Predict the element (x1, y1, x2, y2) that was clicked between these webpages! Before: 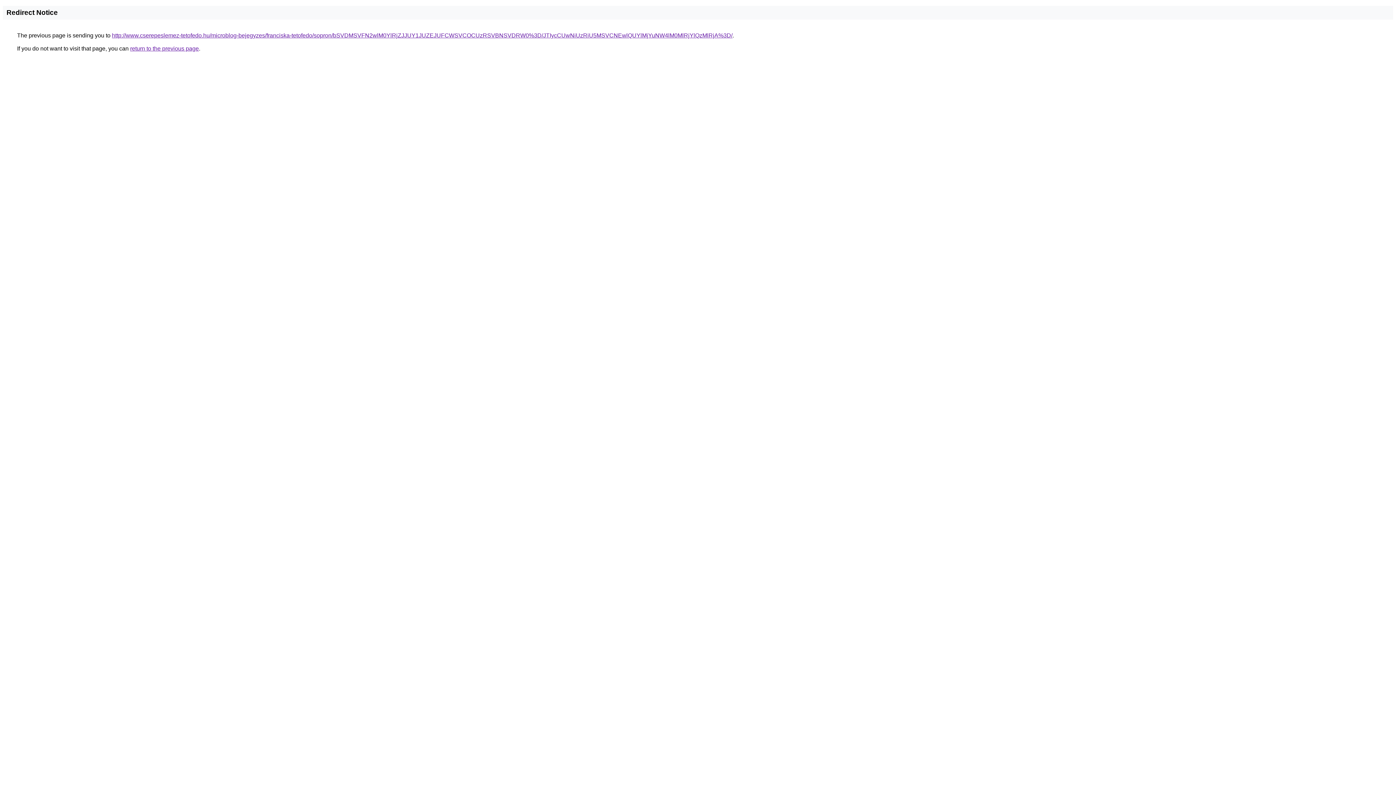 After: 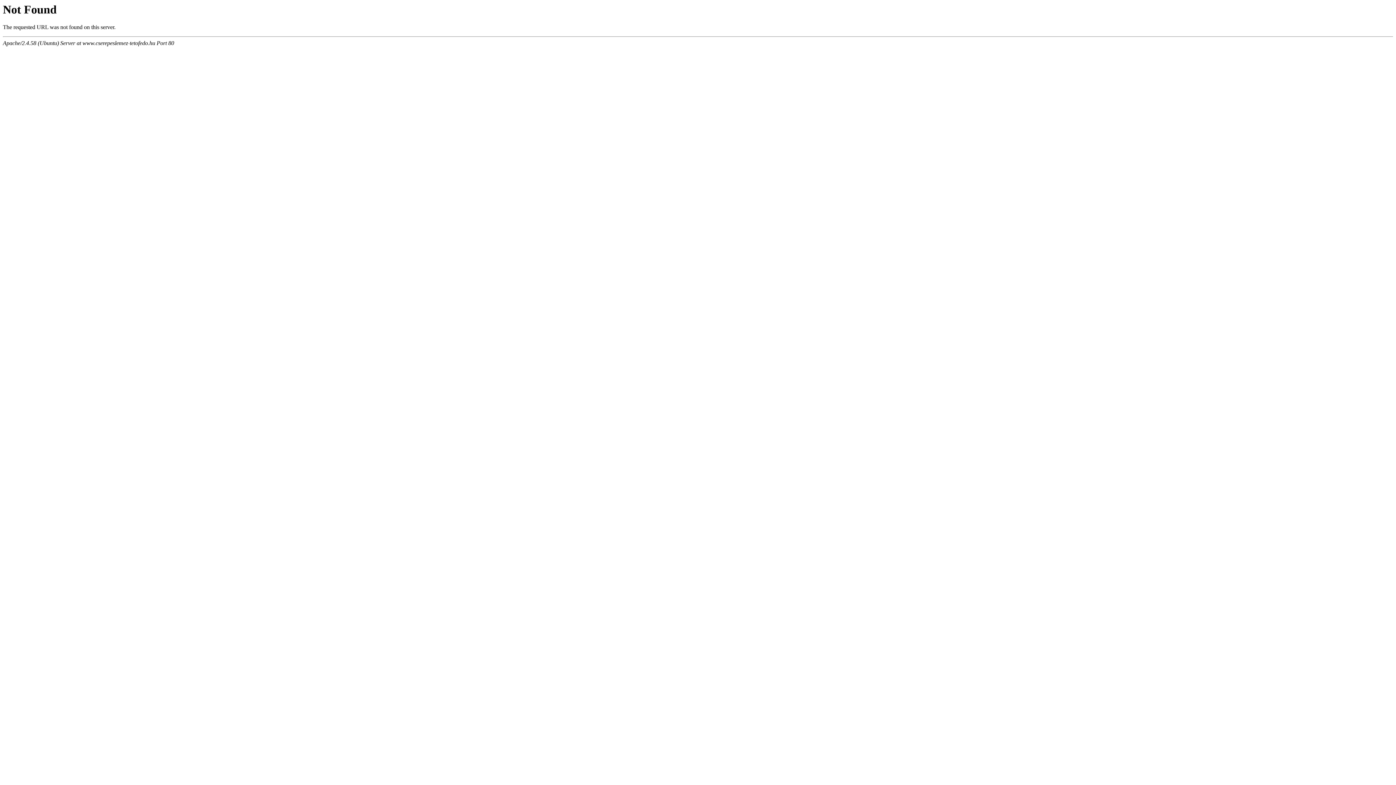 Action: label: http://www.cserepeslemez-tetofedo.hu/microblog-bejegyzes/franciska-tetofedo/sopron/bSVDMSVFN2wlM0YlRjZJJUY1JUZEJUFCWSVCOCUzRSVBNSVDRW0%3D/JTIycCUwNiUzRiU5MSVCNEwlQUYlMjYuNW4lM0MlRjYlQzMlRjA%3D/ bbox: (112, 32, 732, 38)